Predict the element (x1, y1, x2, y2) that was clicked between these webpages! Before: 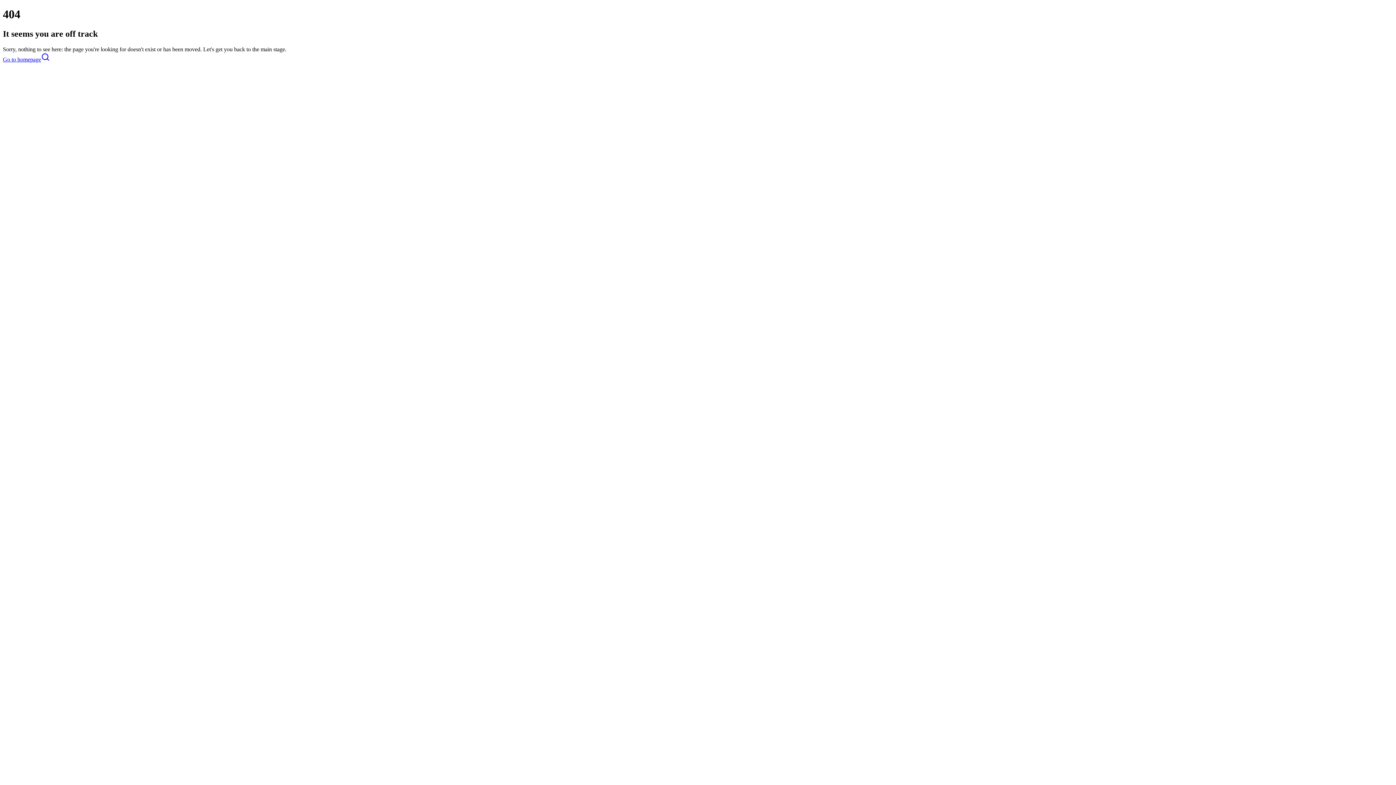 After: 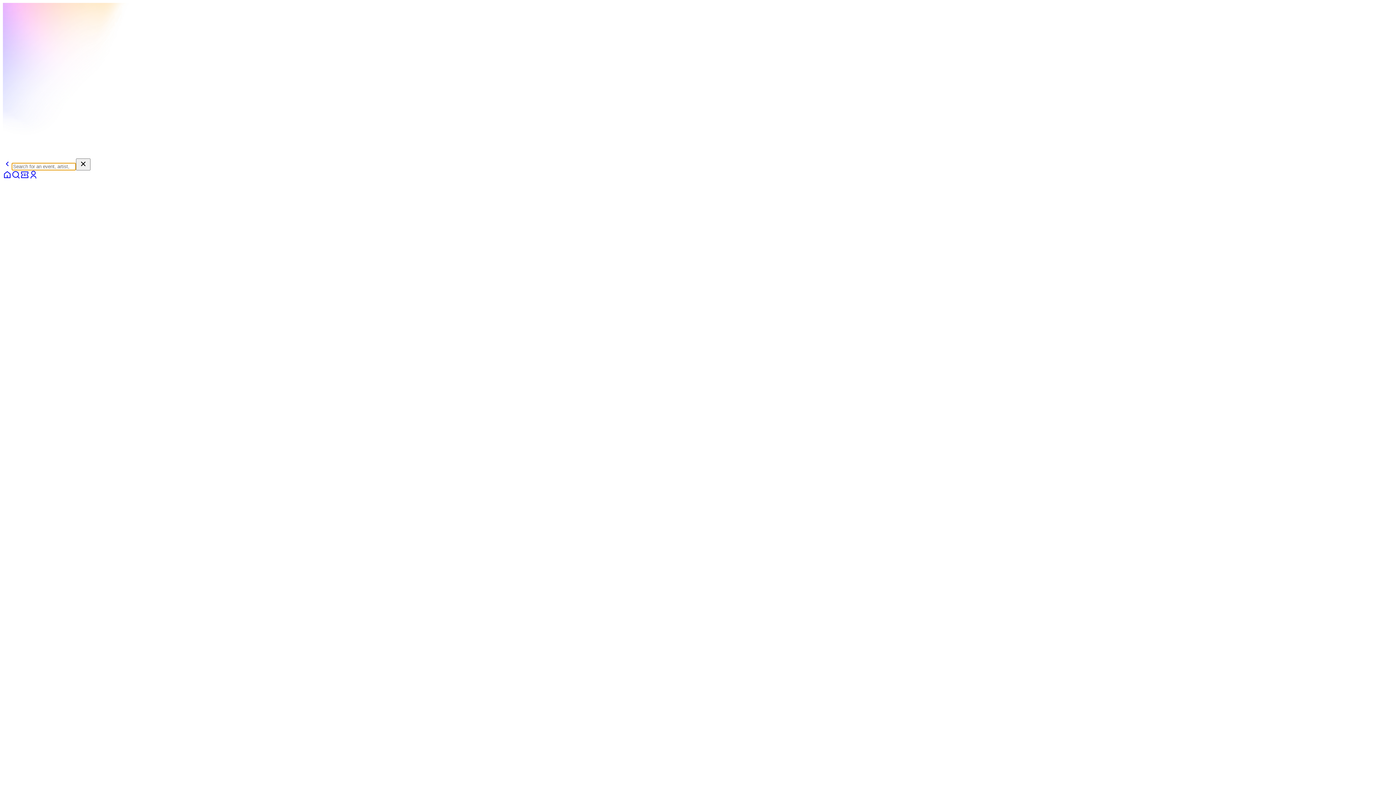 Action: bbox: (41, 56, 49, 62)